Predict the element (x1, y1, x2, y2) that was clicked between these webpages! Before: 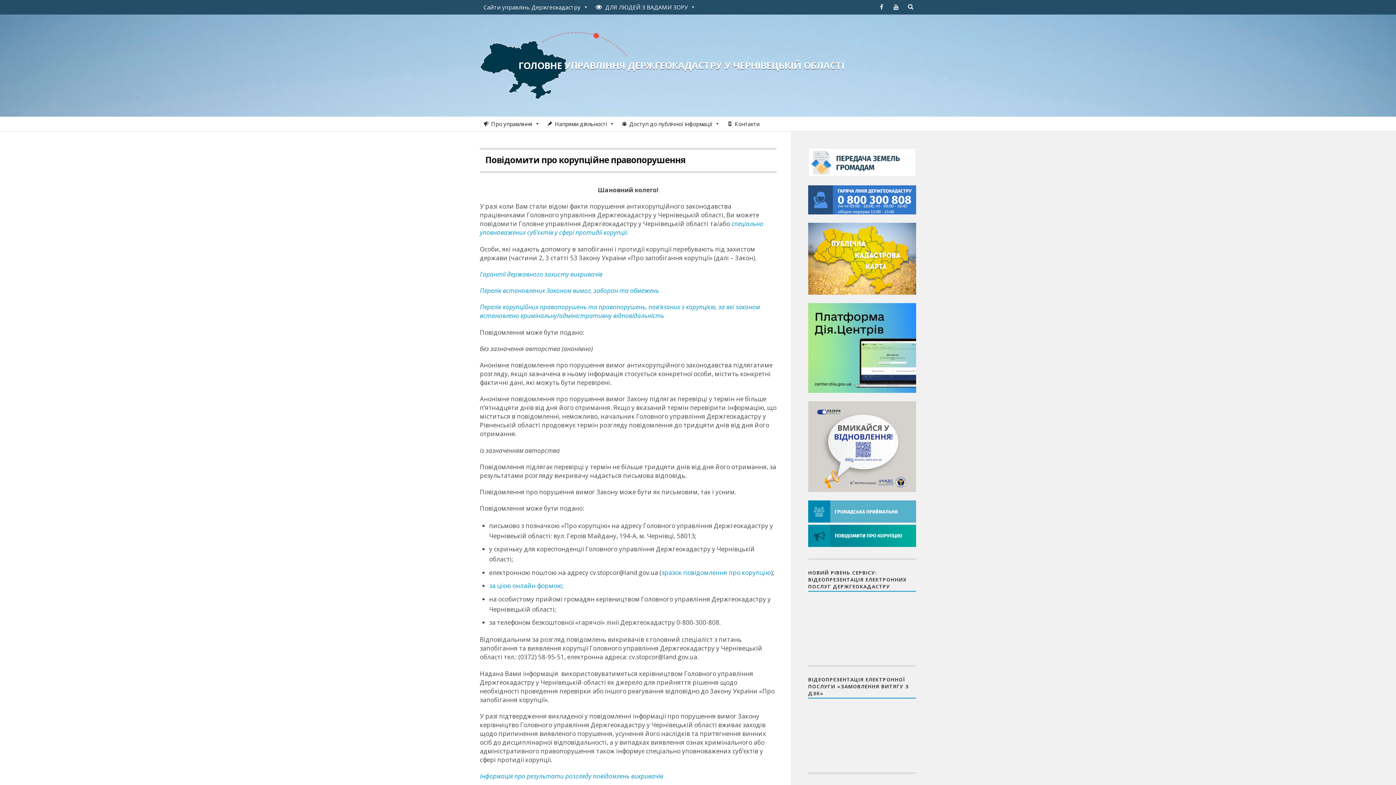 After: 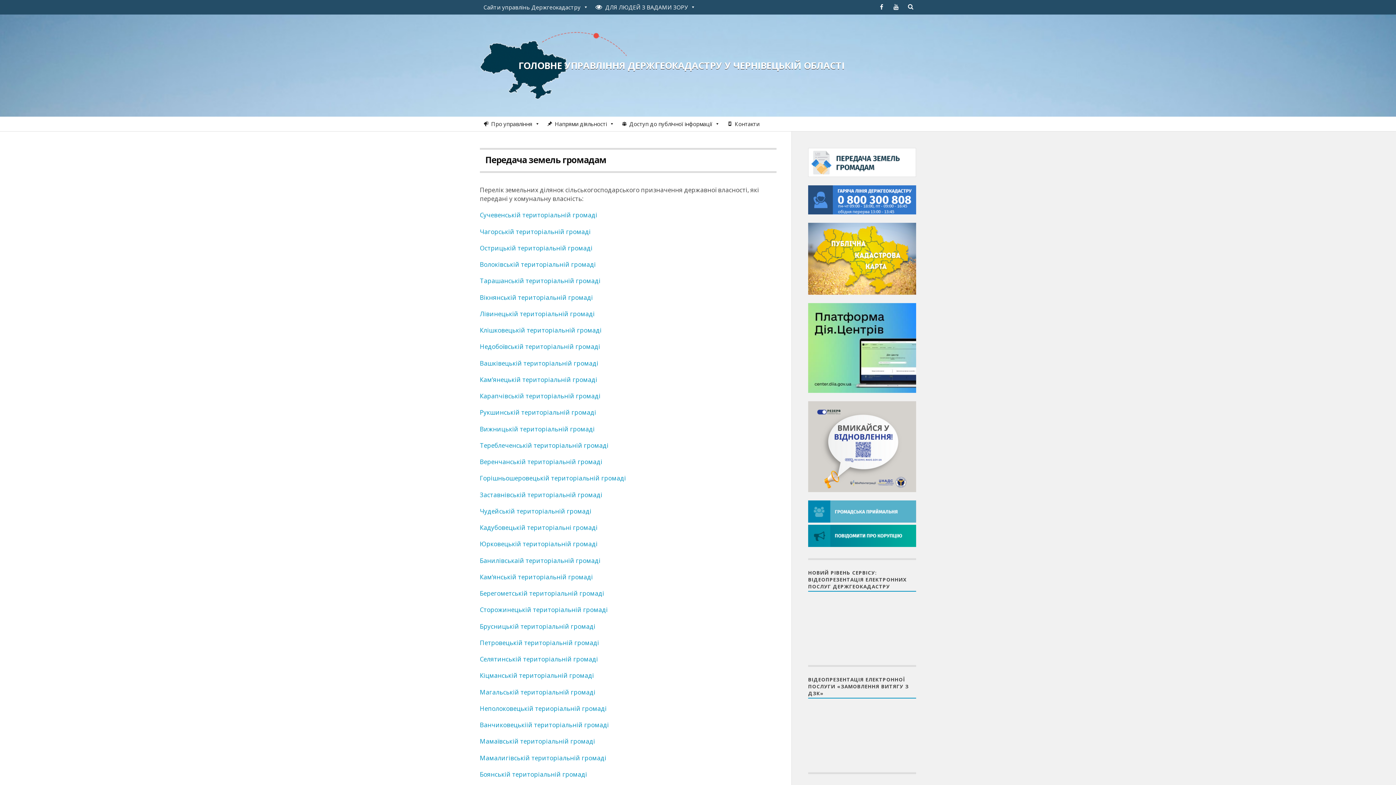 Action: bbox: (808, 170, 916, 178)